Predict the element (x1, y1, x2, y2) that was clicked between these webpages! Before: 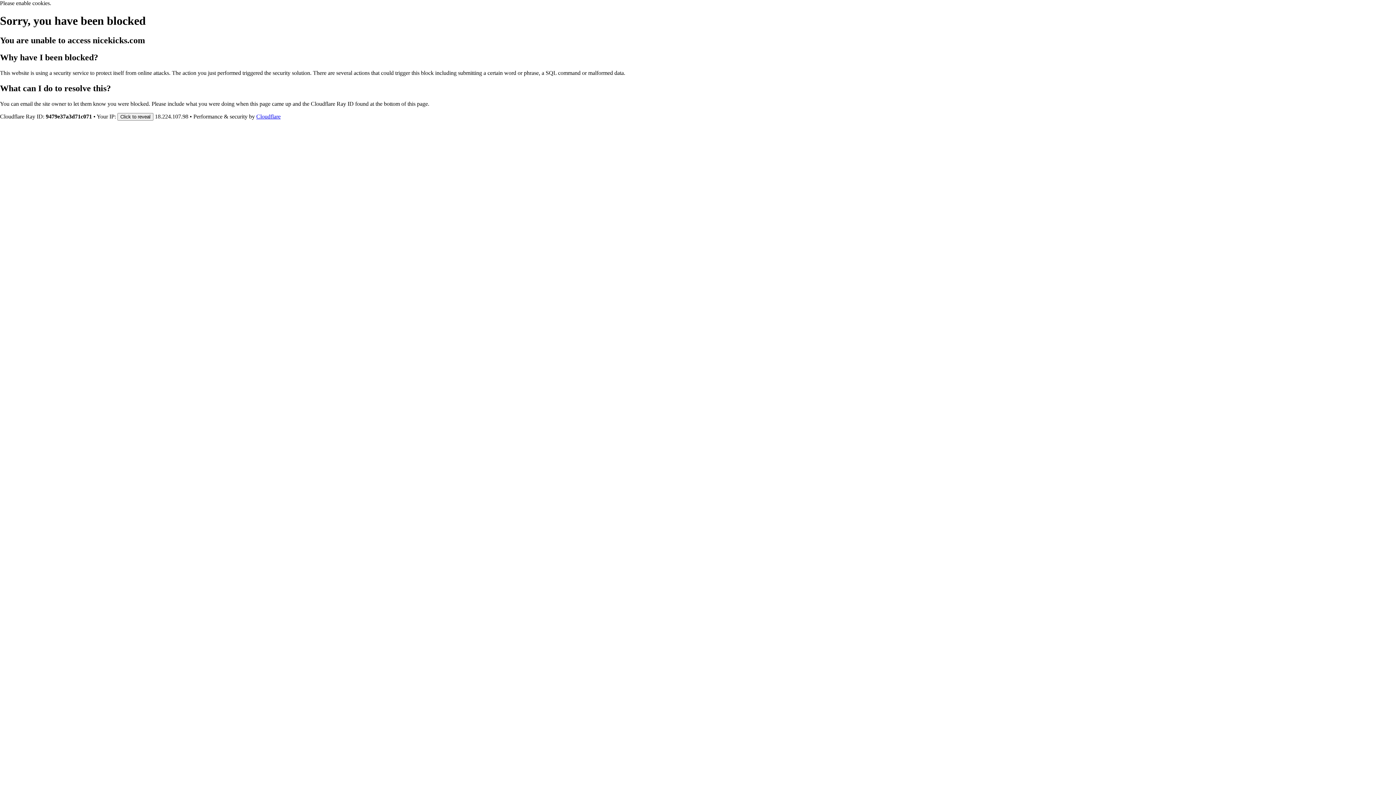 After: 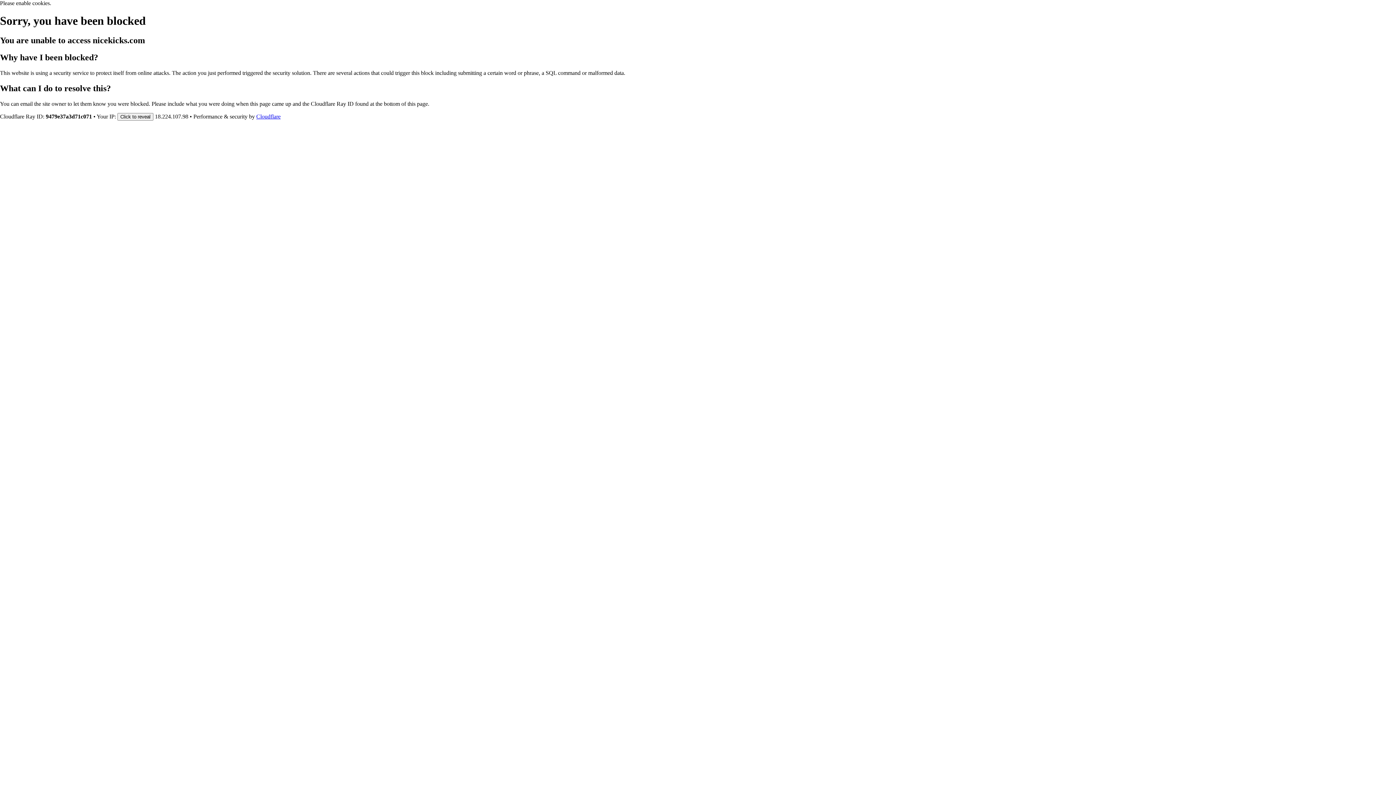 Action: label: Cloudflare bbox: (256, 113, 280, 119)